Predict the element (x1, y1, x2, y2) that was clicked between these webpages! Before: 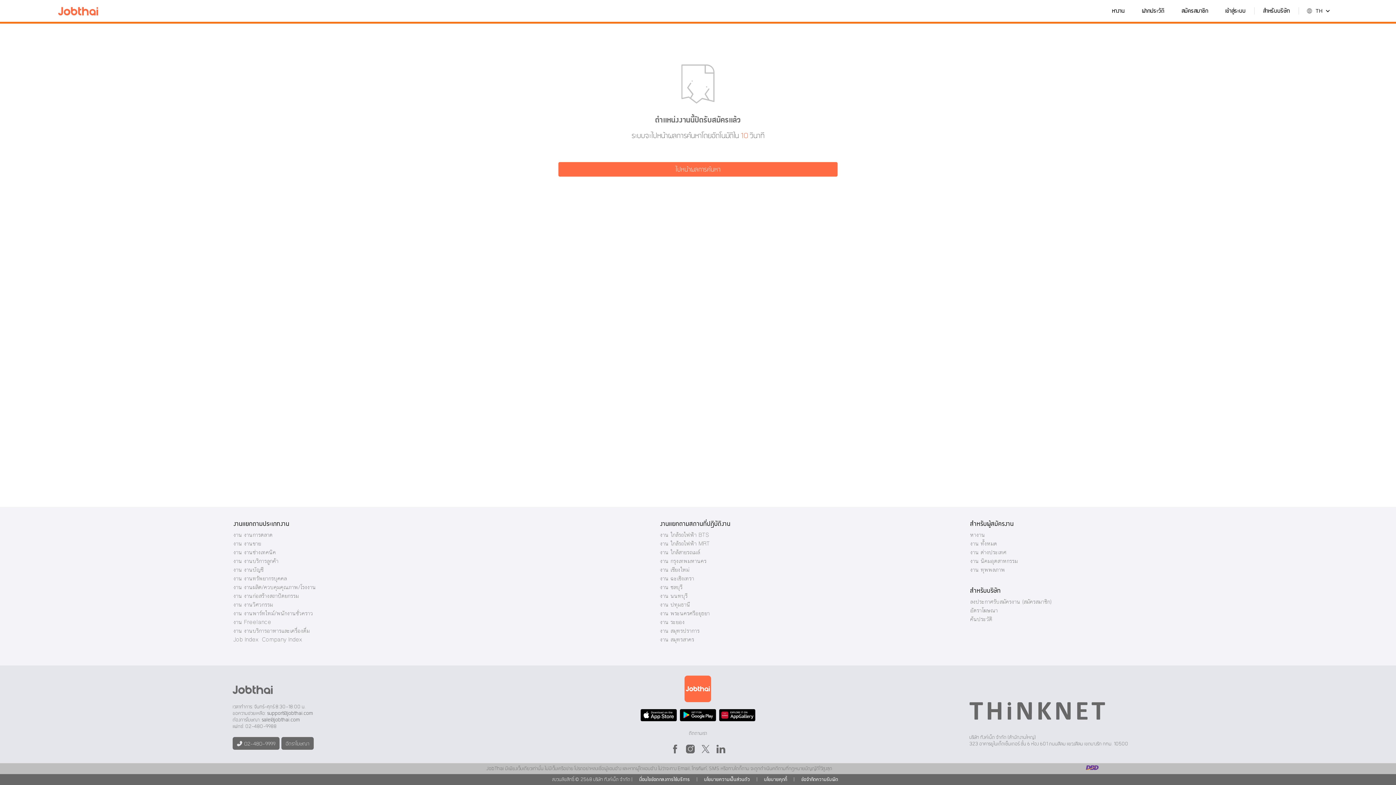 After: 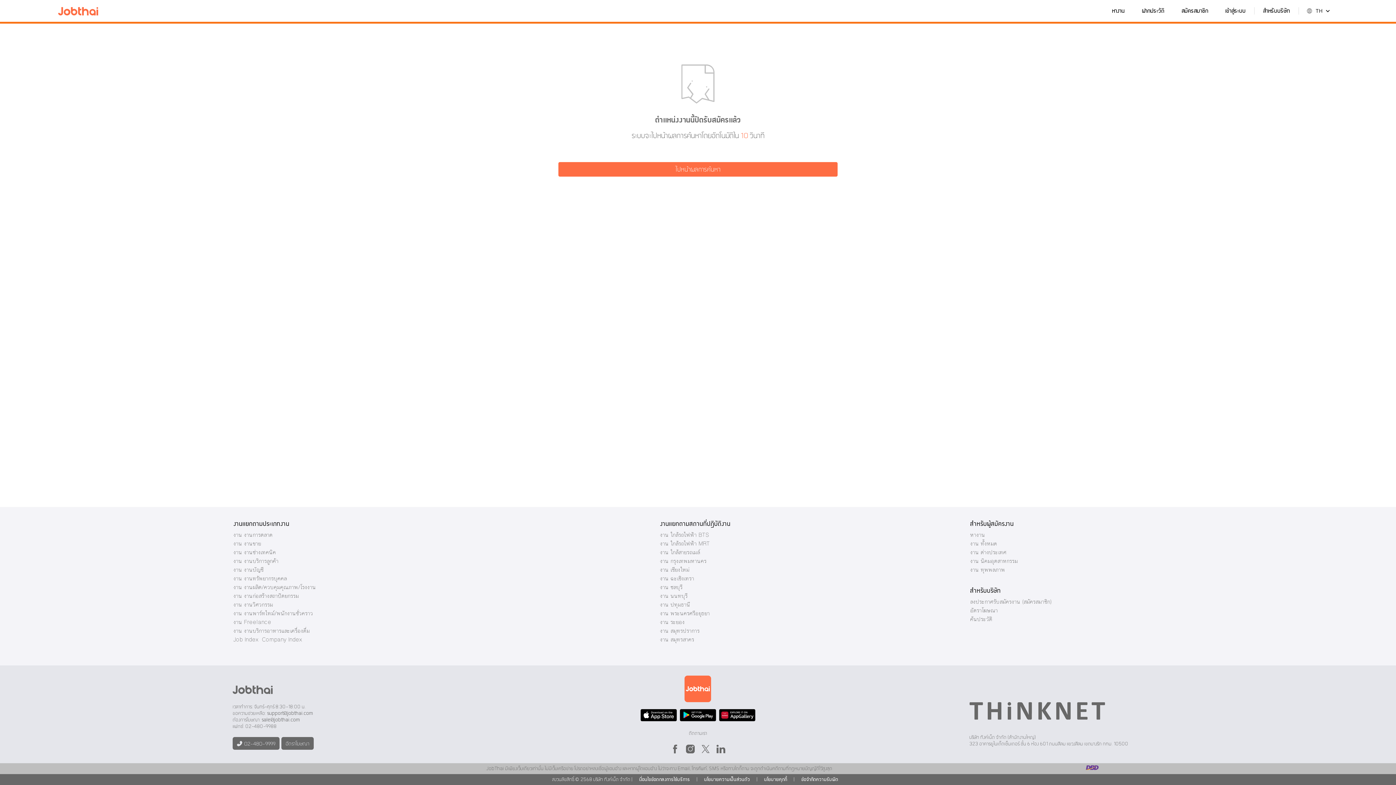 Action: label: อัตราโฆษณา bbox: (281, 737, 313, 750)